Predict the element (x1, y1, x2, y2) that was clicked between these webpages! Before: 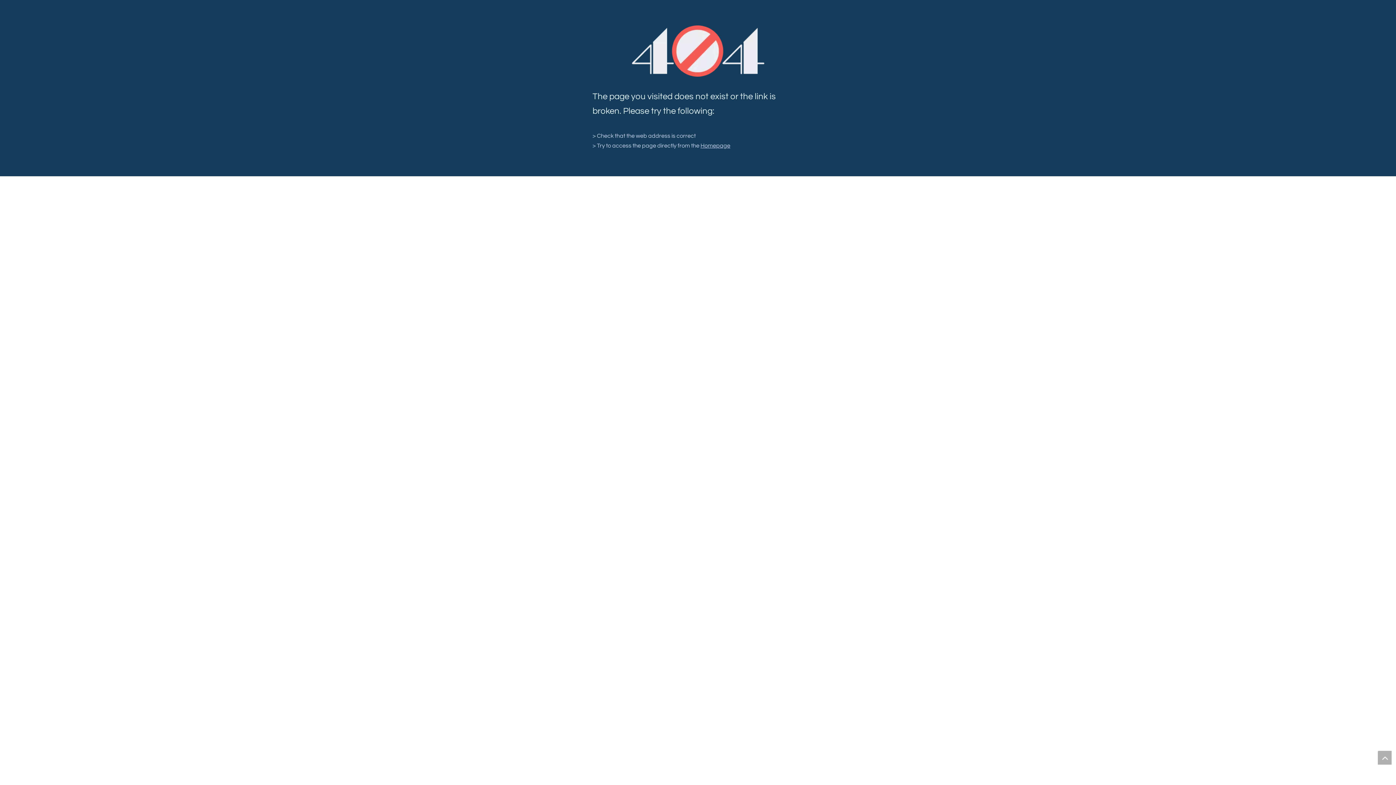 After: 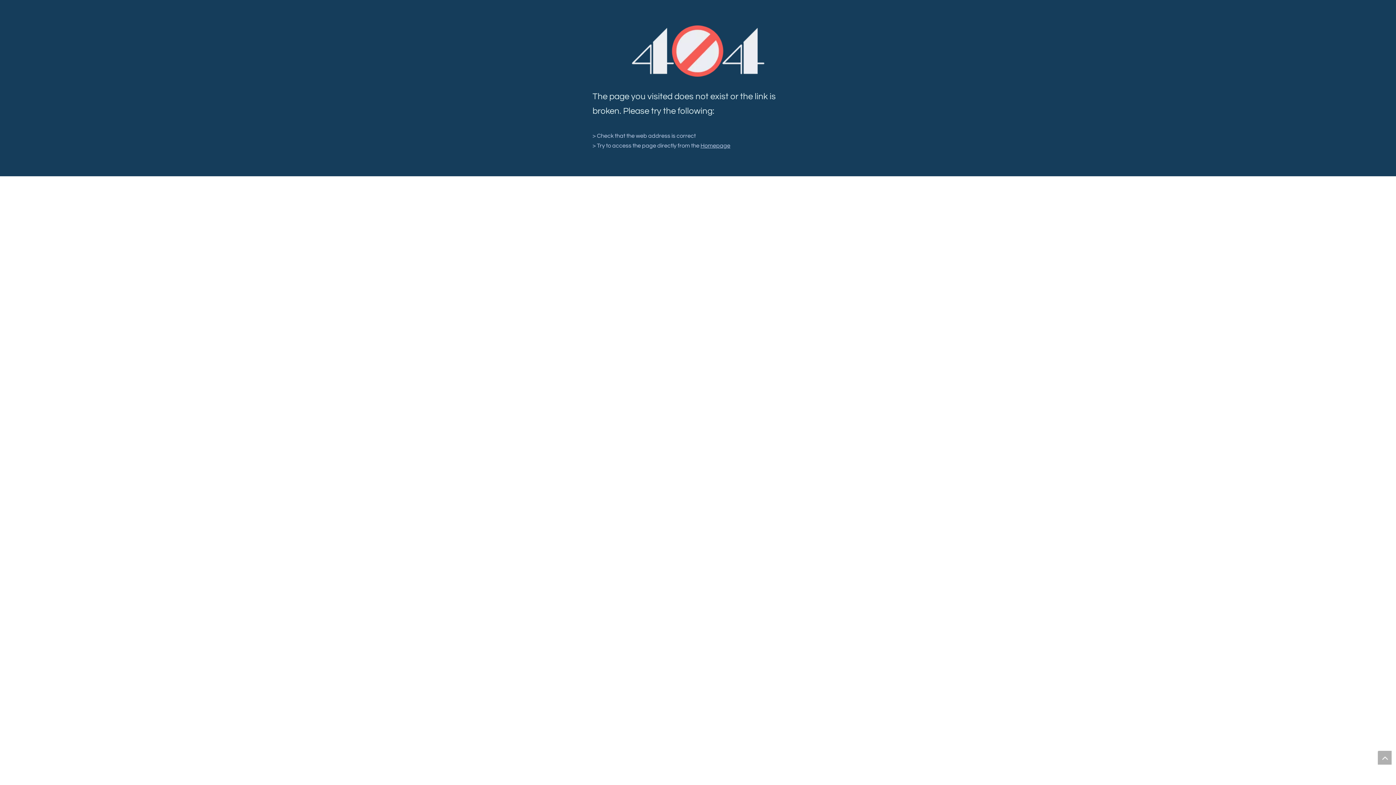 Action: label: 404 bbox: (631, 25, 764, 76)